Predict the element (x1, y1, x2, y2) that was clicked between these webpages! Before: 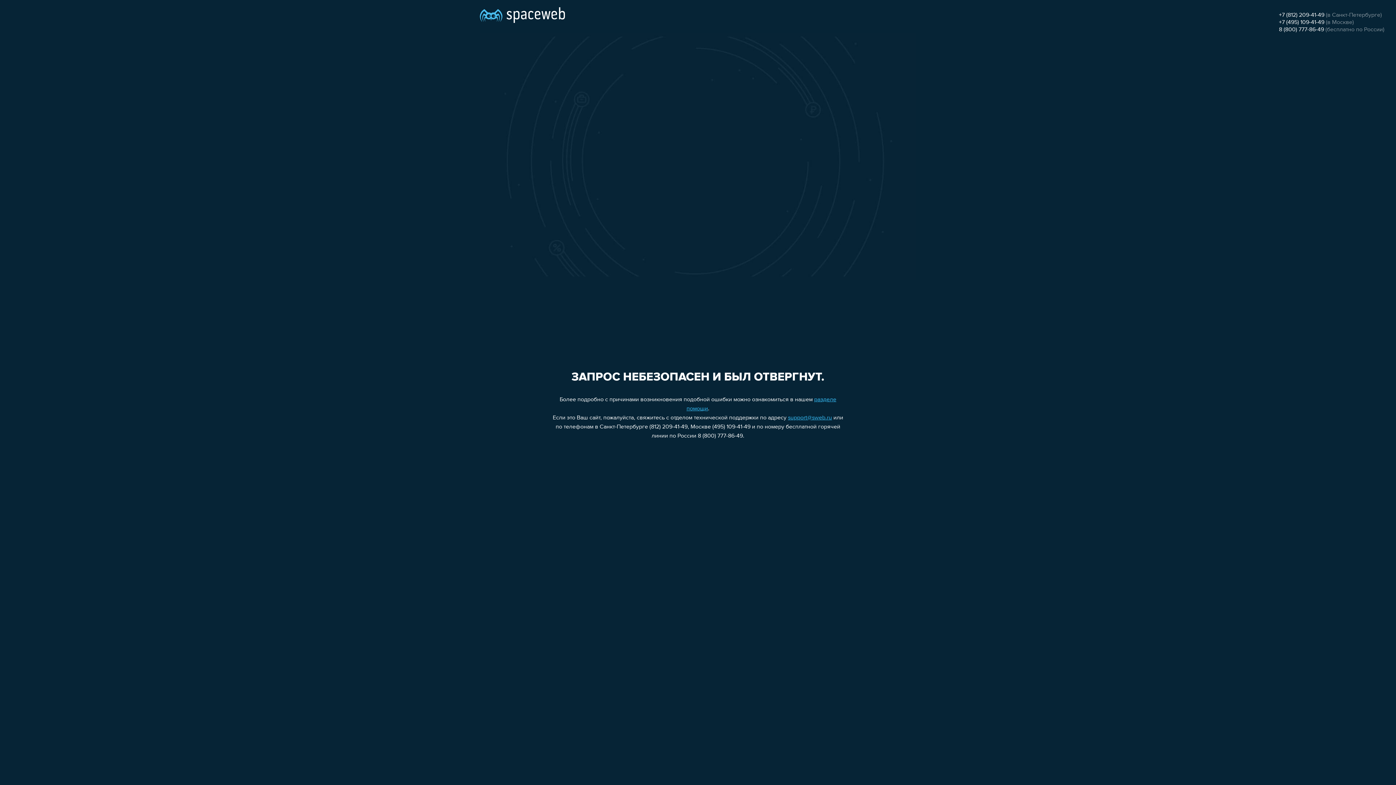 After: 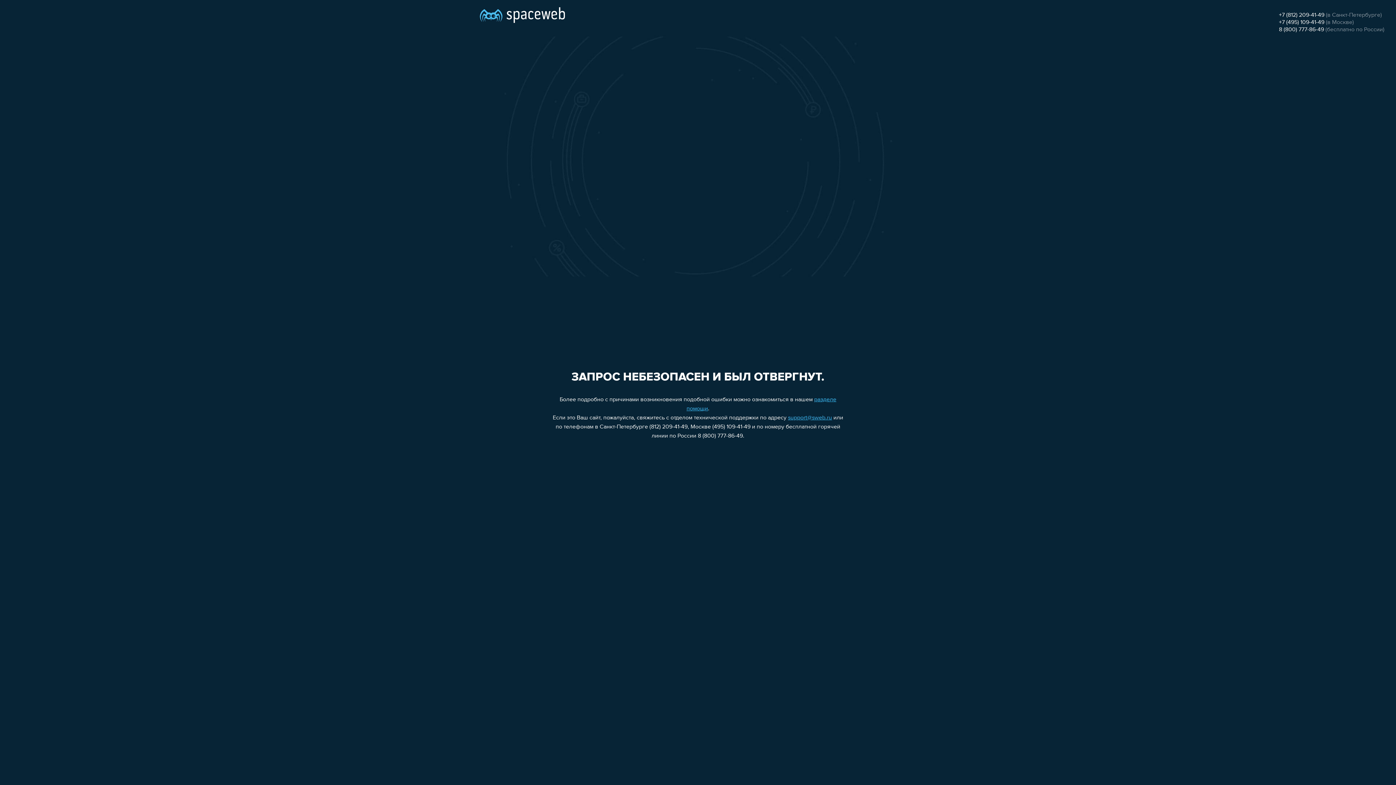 Action: label: support@sweb.ru bbox: (788, 415, 832, 421)